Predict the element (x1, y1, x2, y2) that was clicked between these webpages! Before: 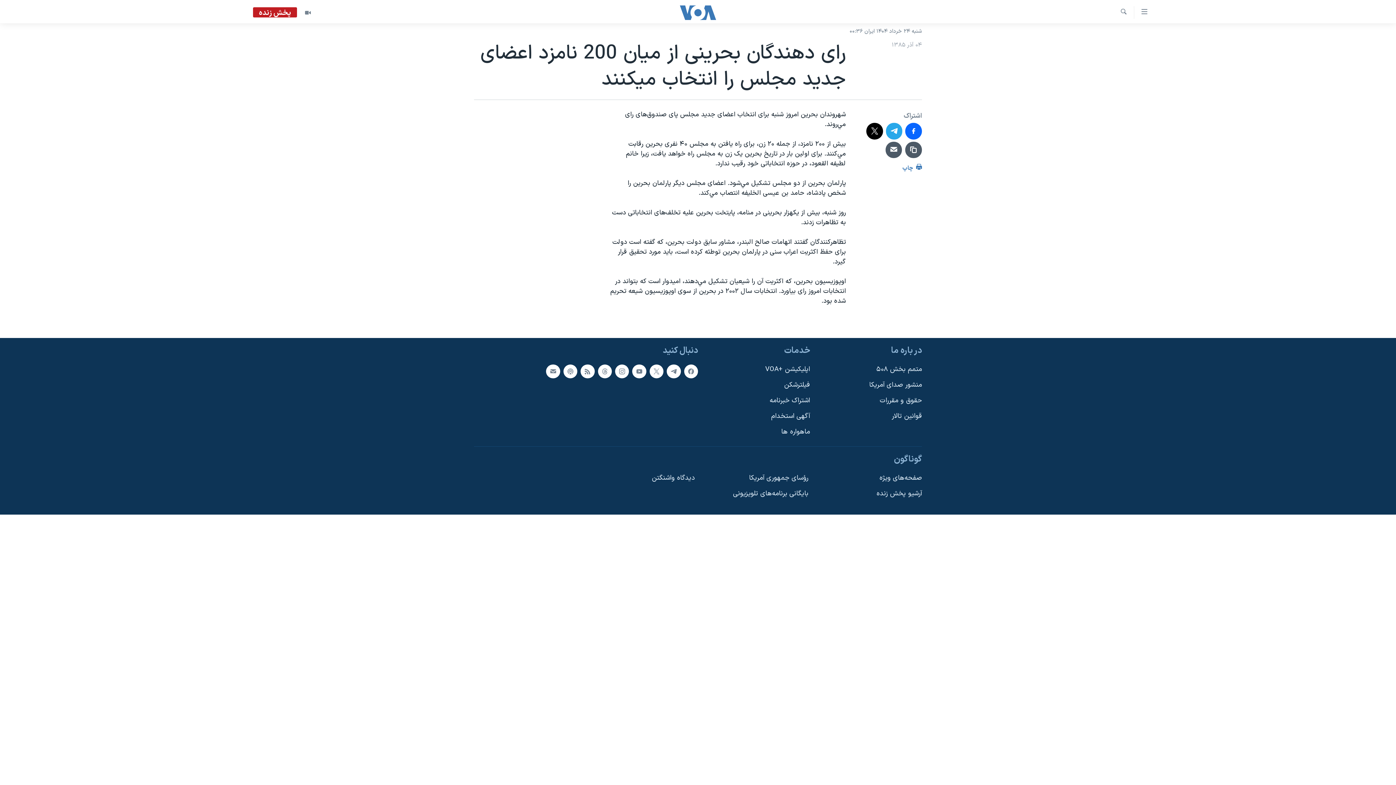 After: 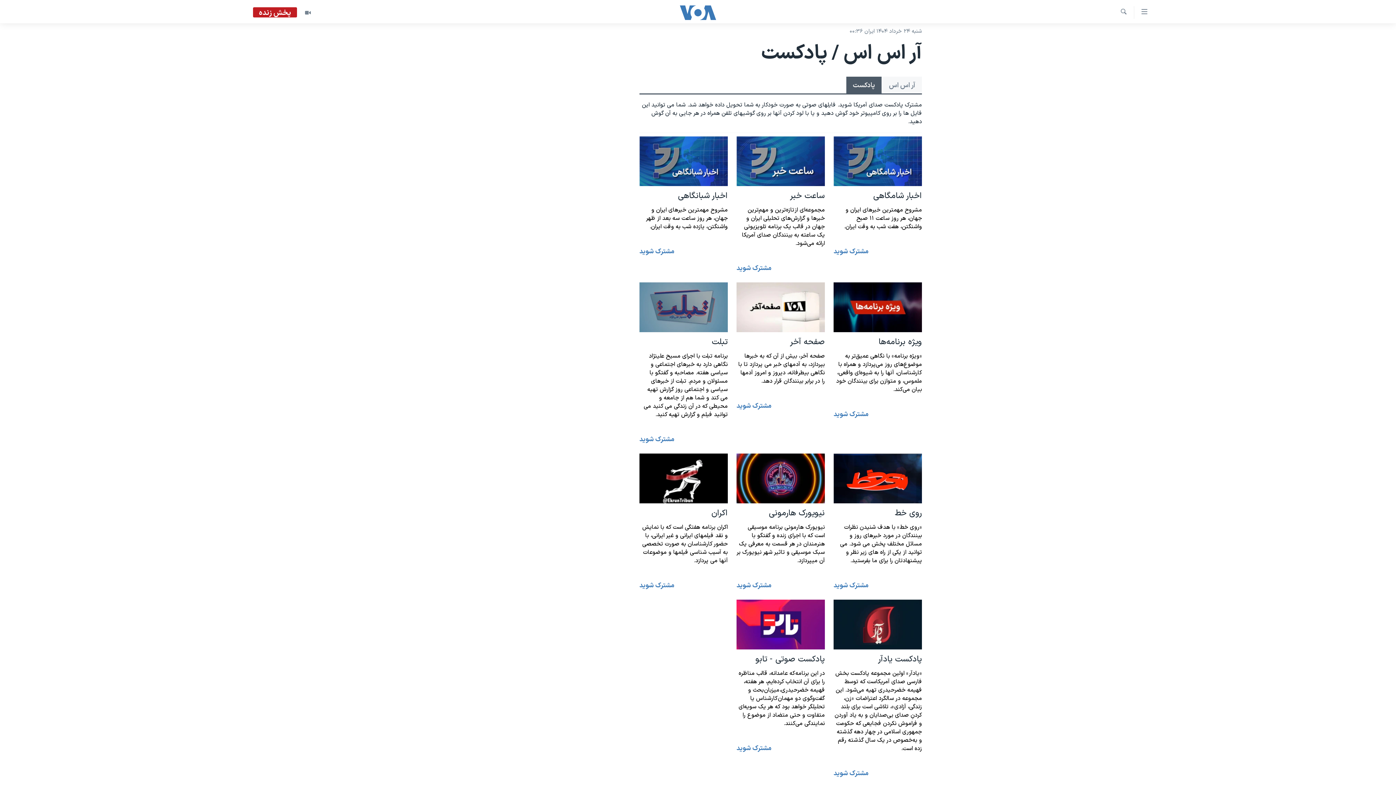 Action: bbox: (563, 364, 577, 378)